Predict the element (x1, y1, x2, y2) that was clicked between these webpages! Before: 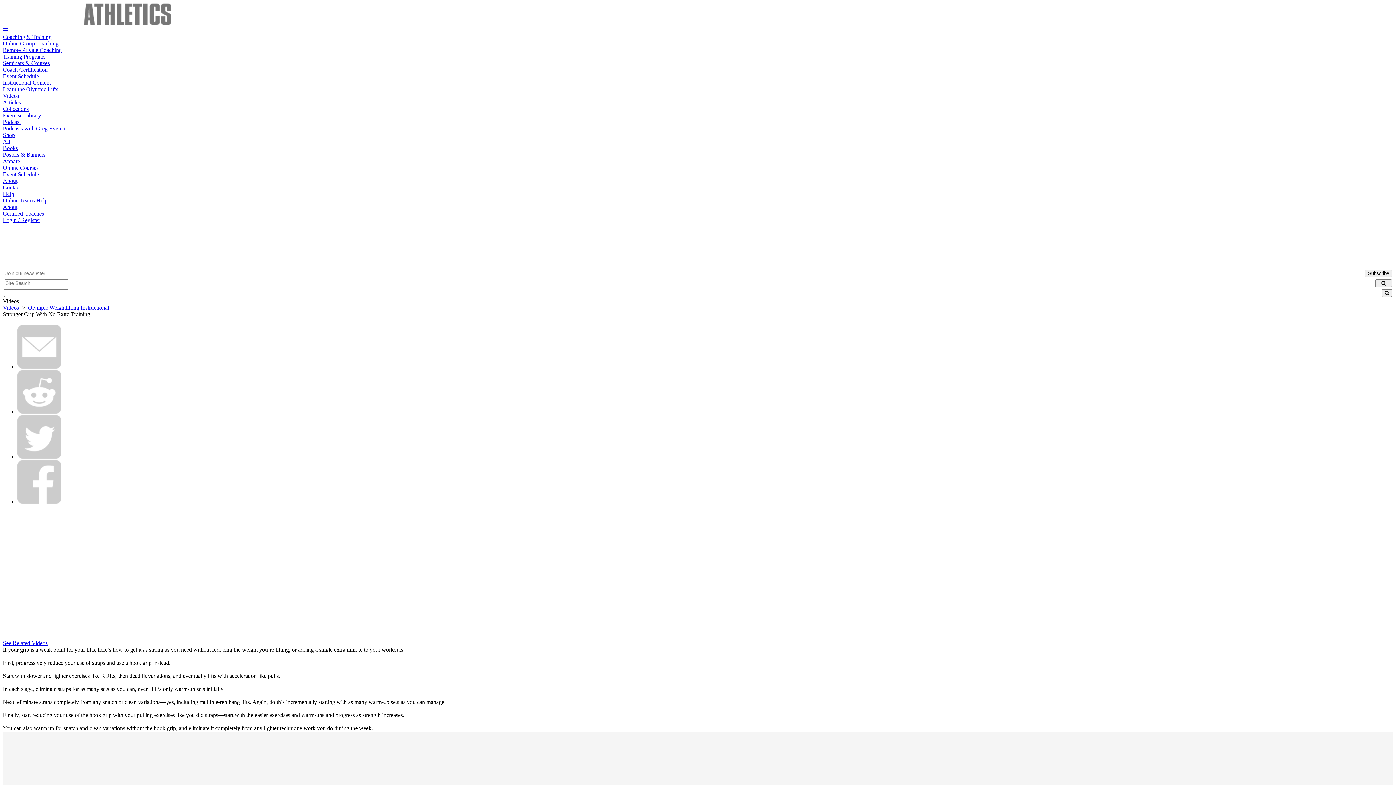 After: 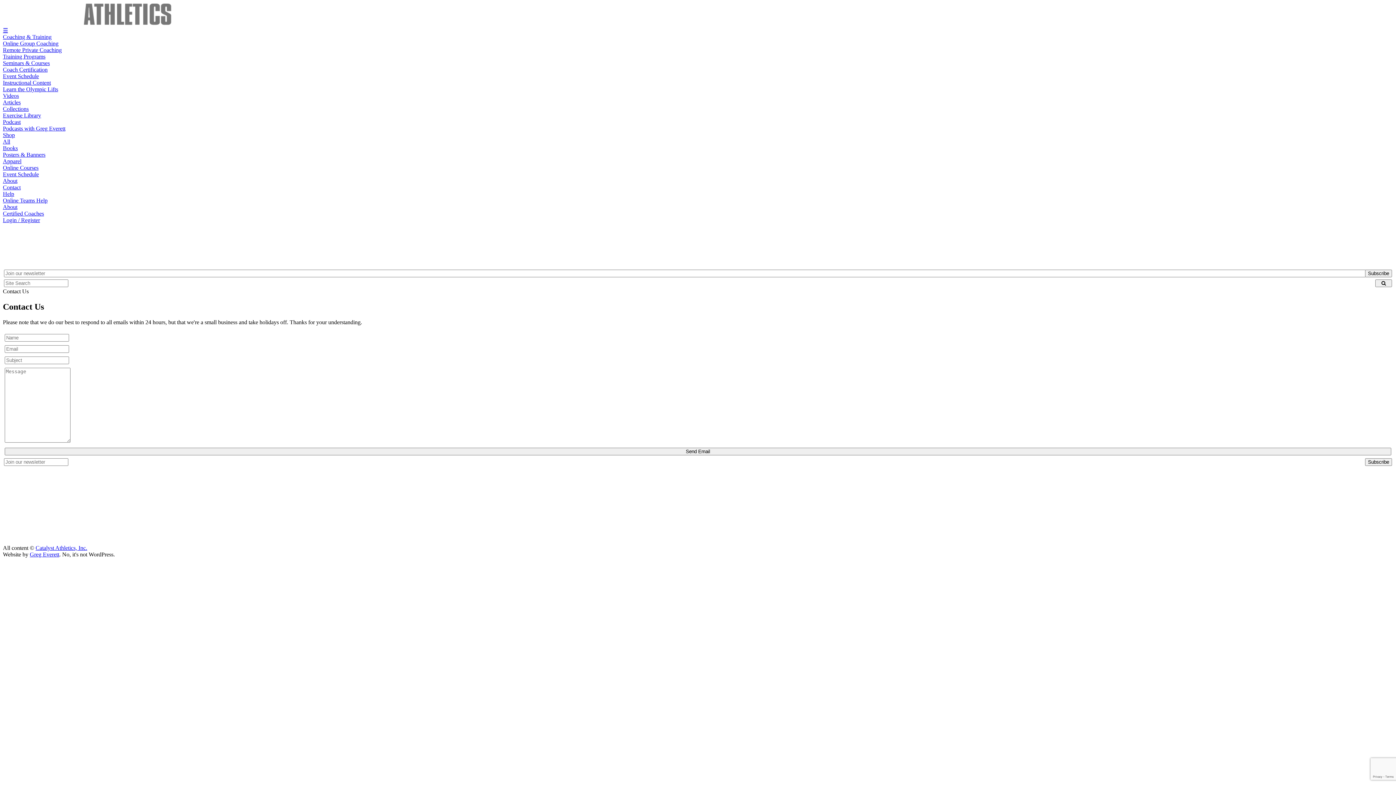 Action: label: Contact bbox: (2, 184, 1393, 190)